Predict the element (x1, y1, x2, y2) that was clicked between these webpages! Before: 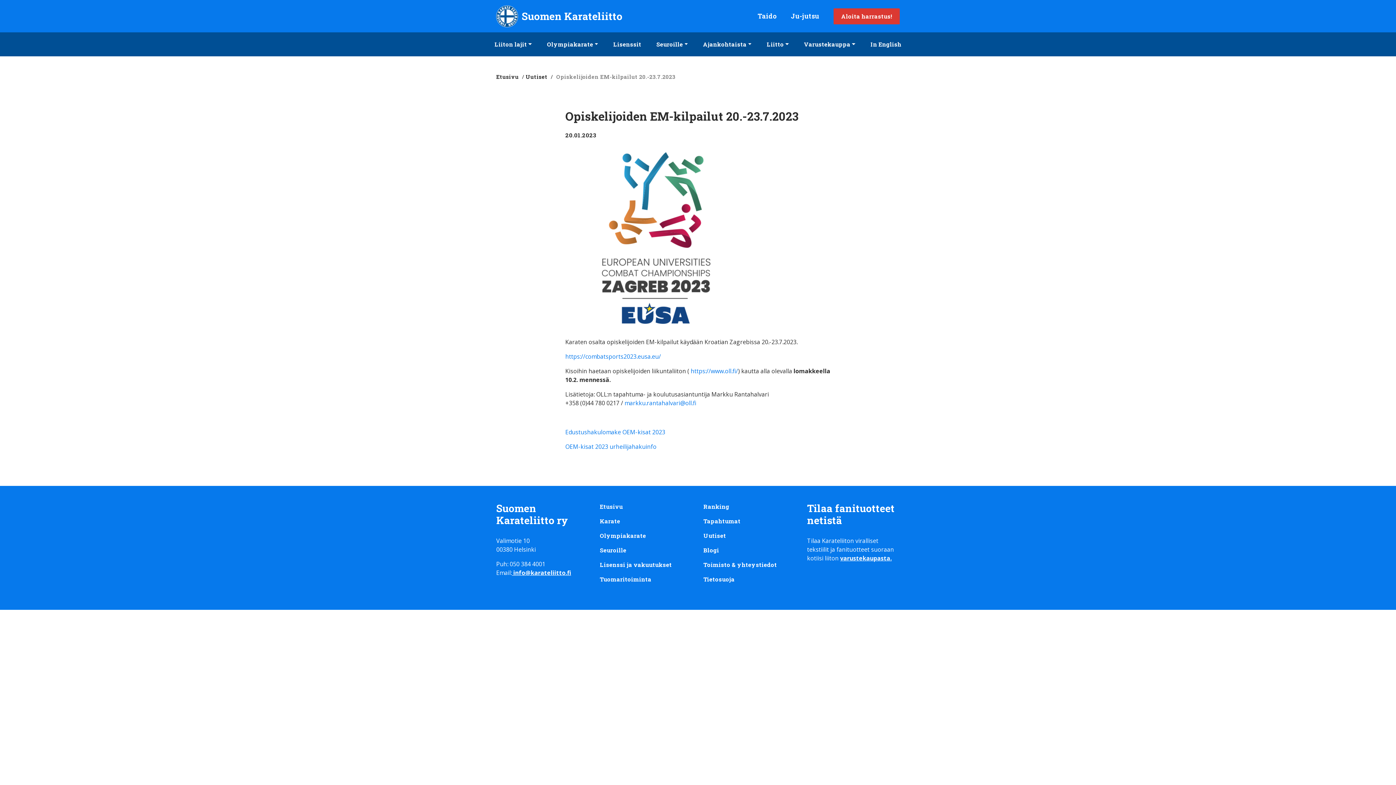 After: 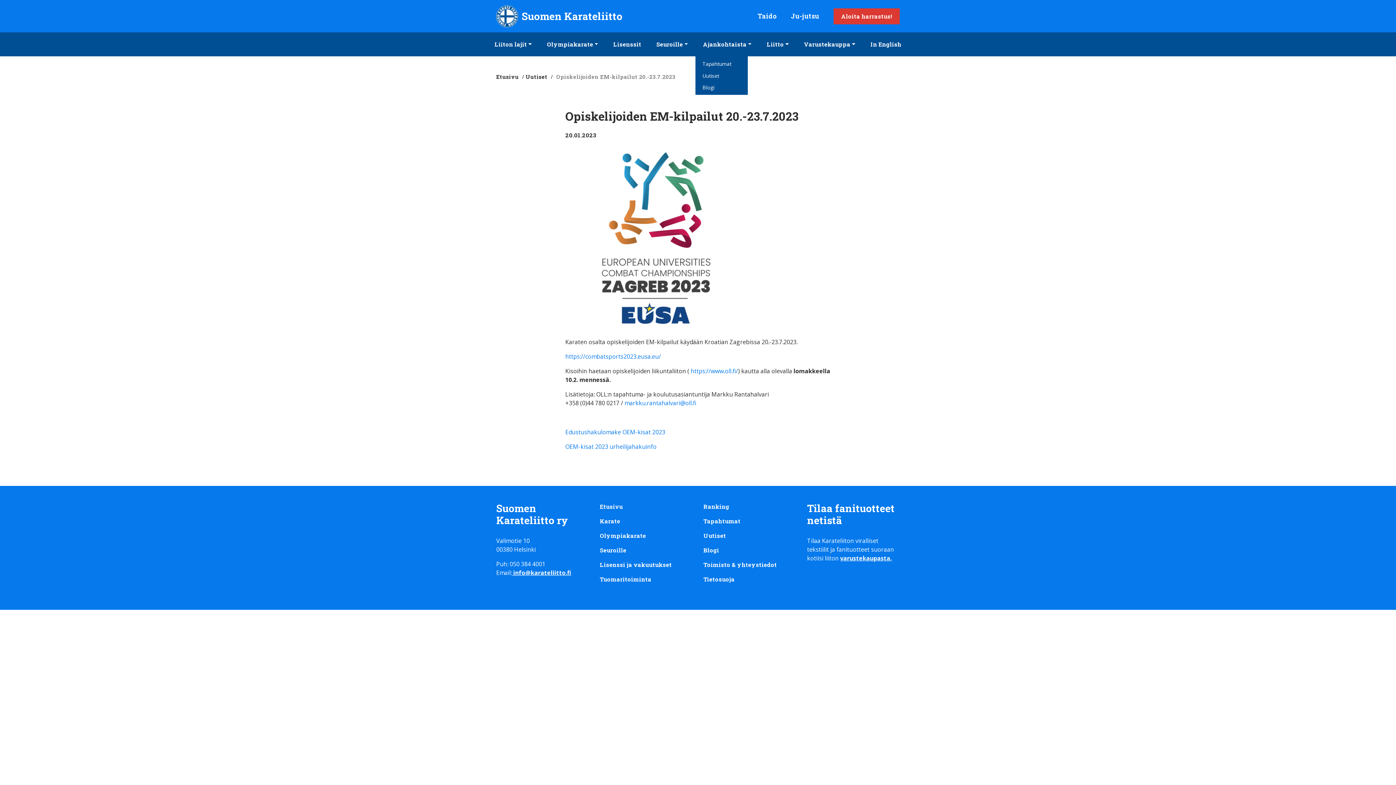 Action: label: Ajankohtaista bbox: (695, 32, 759, 56)